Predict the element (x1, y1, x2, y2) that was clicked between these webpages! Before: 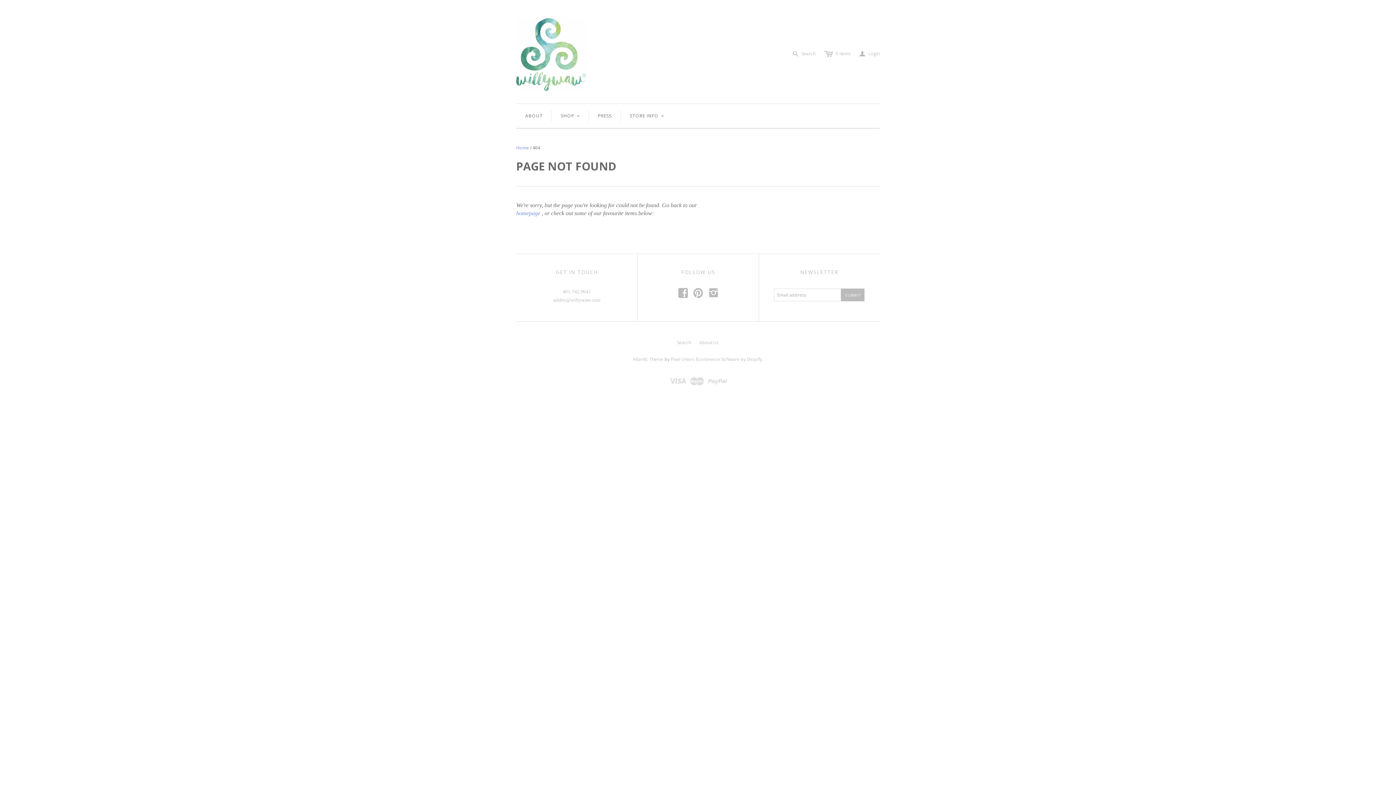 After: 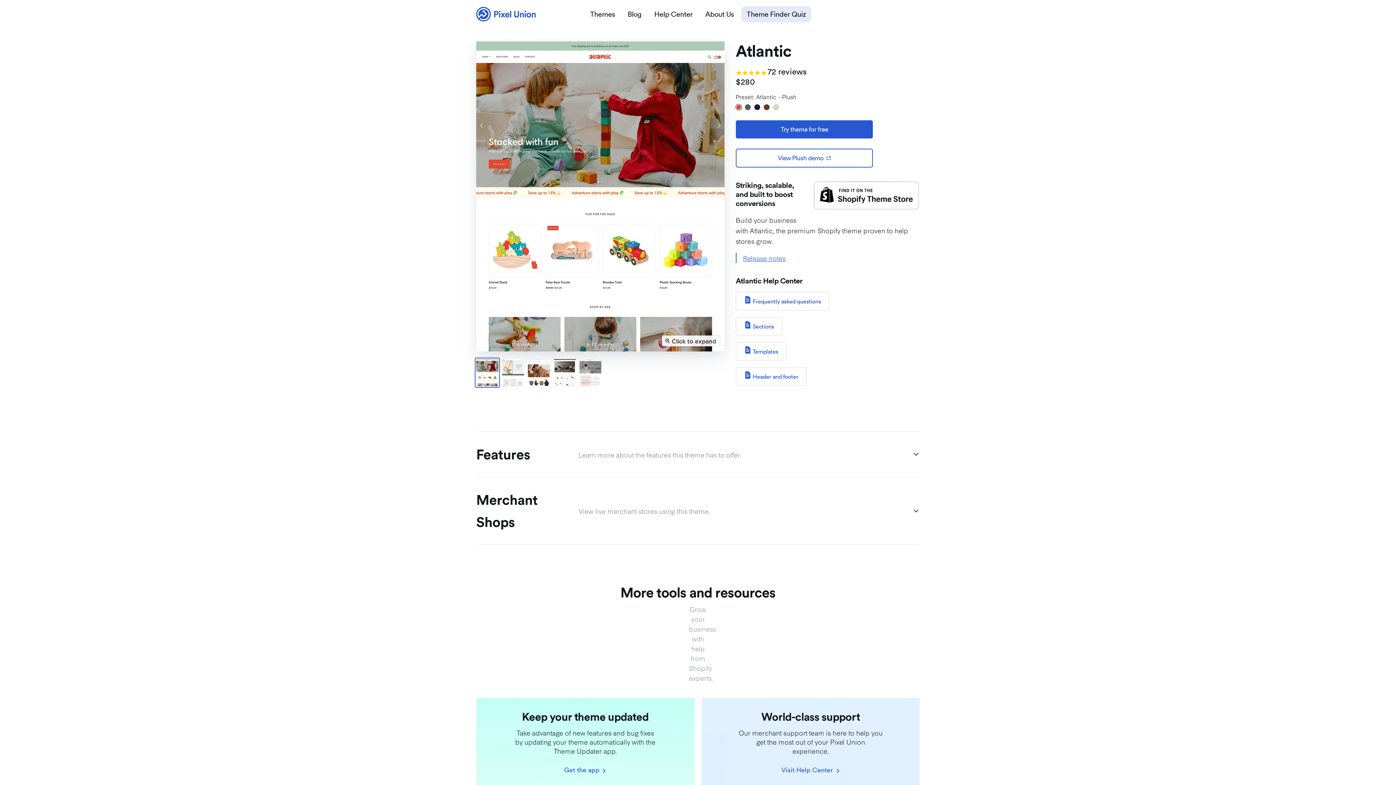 Action: bbox: (633, 356, 663, 362) label: Atlantic Theme